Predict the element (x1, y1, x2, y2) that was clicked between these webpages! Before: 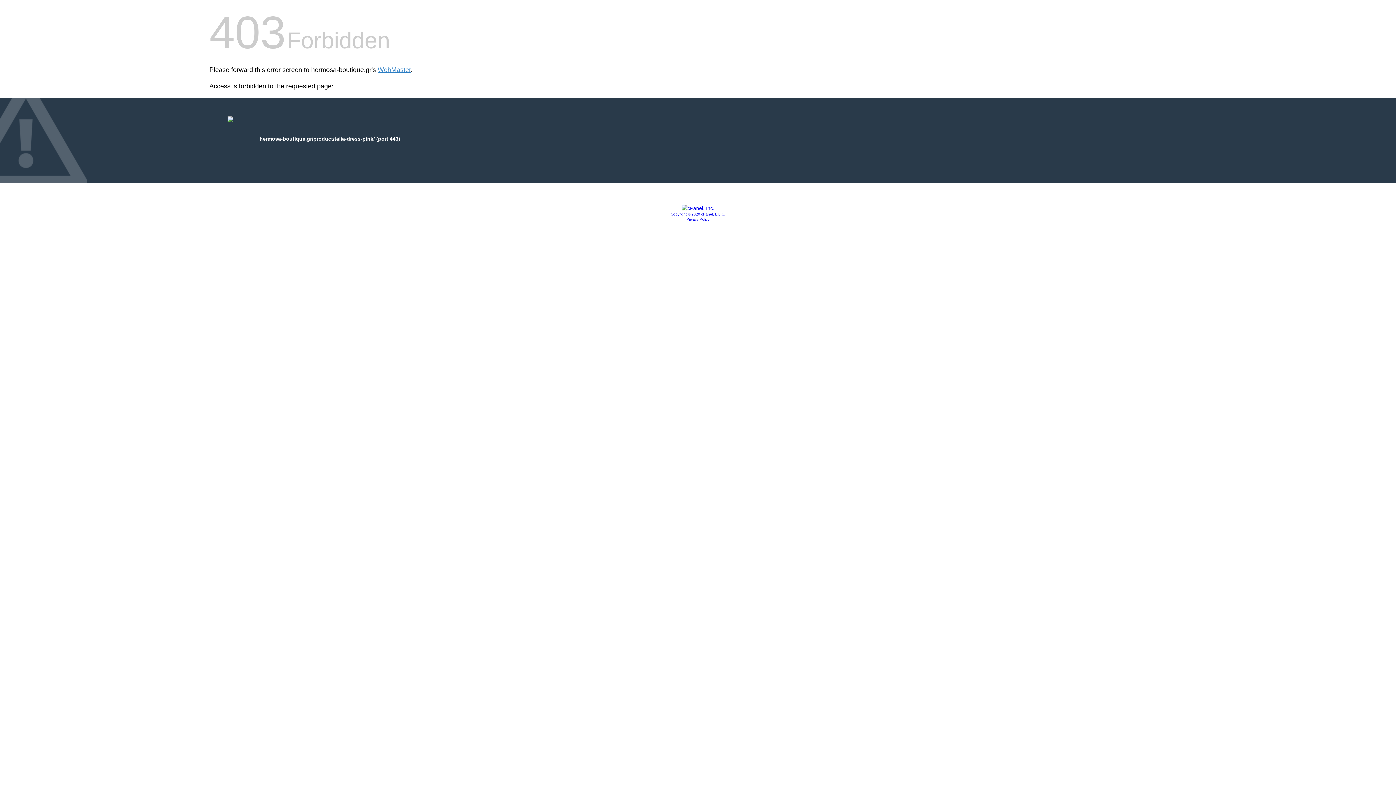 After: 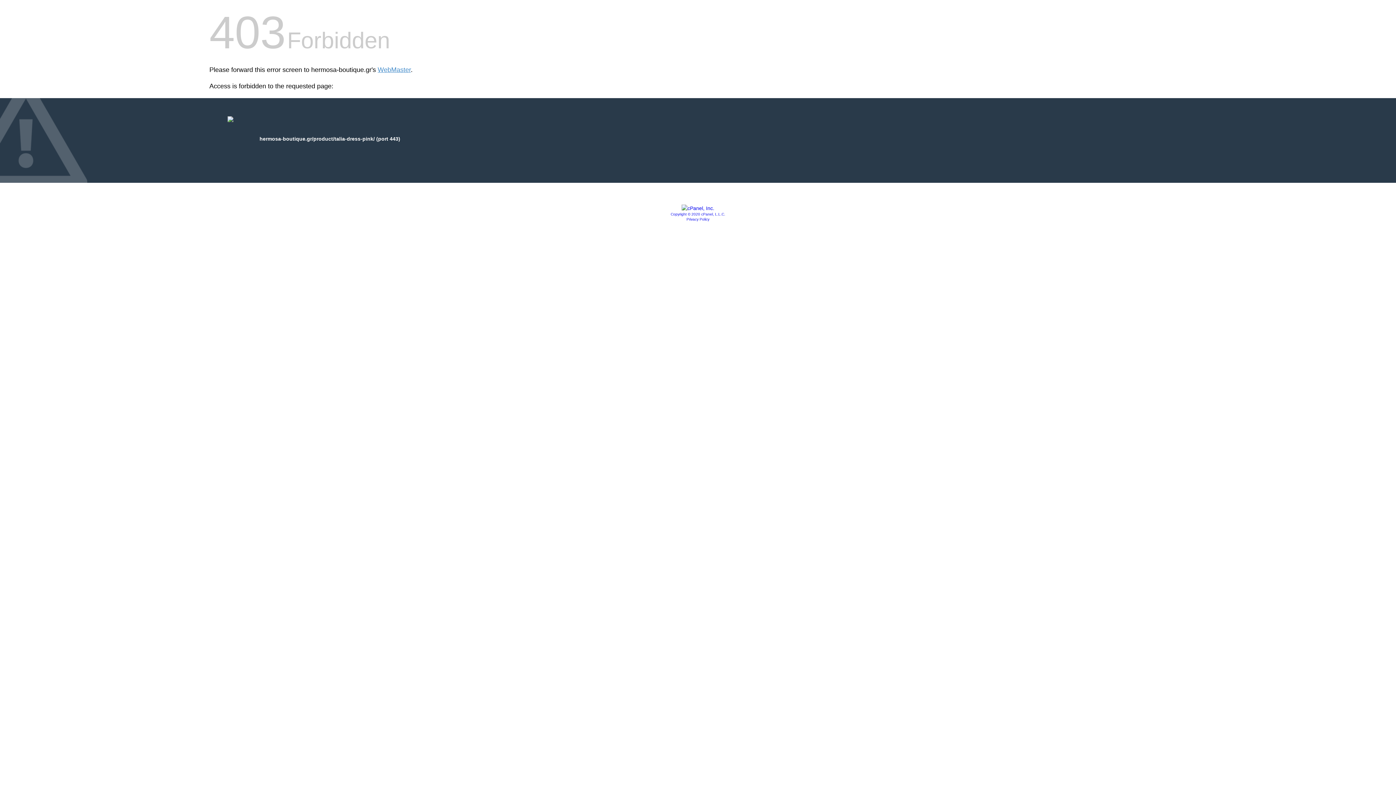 Action: bbox: (686, 217, 709, 221) label: Privacy Policy